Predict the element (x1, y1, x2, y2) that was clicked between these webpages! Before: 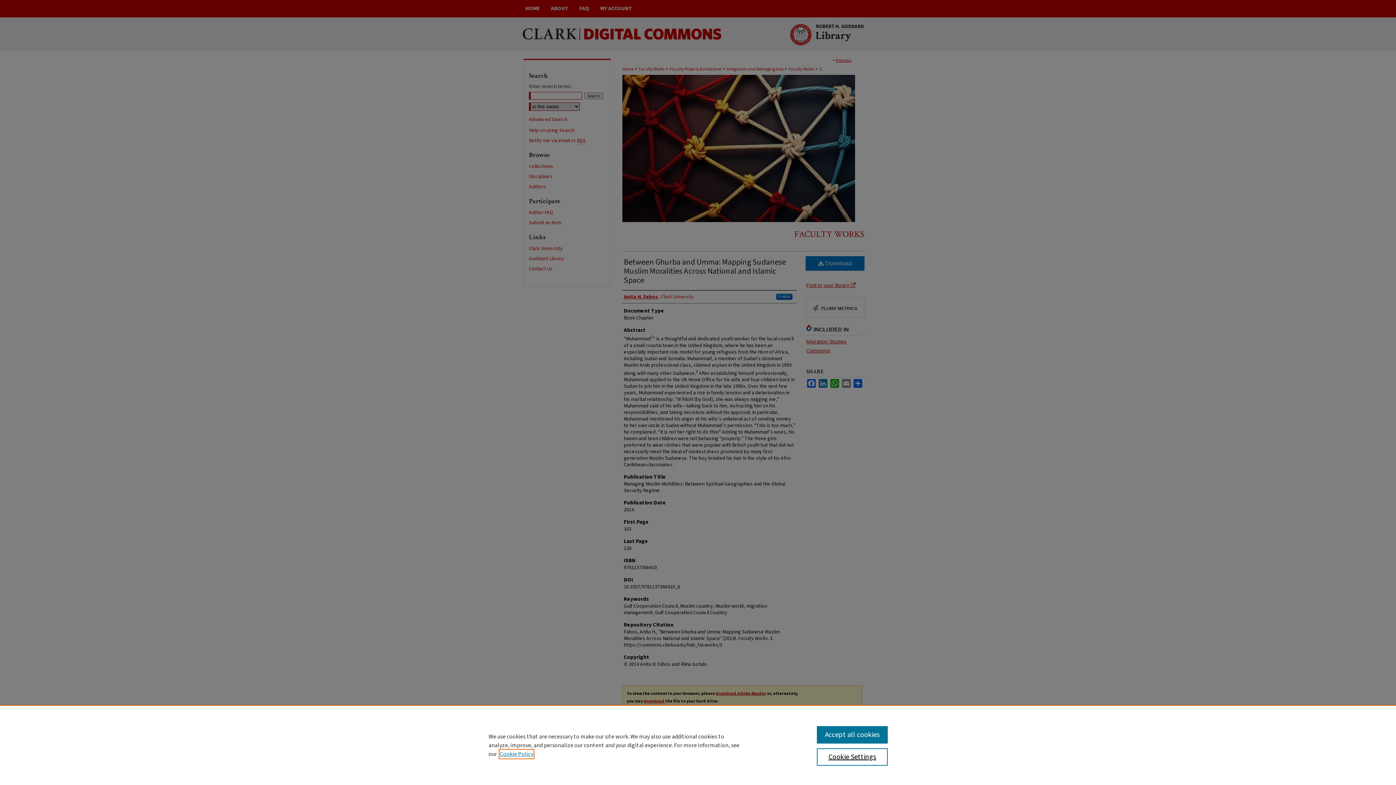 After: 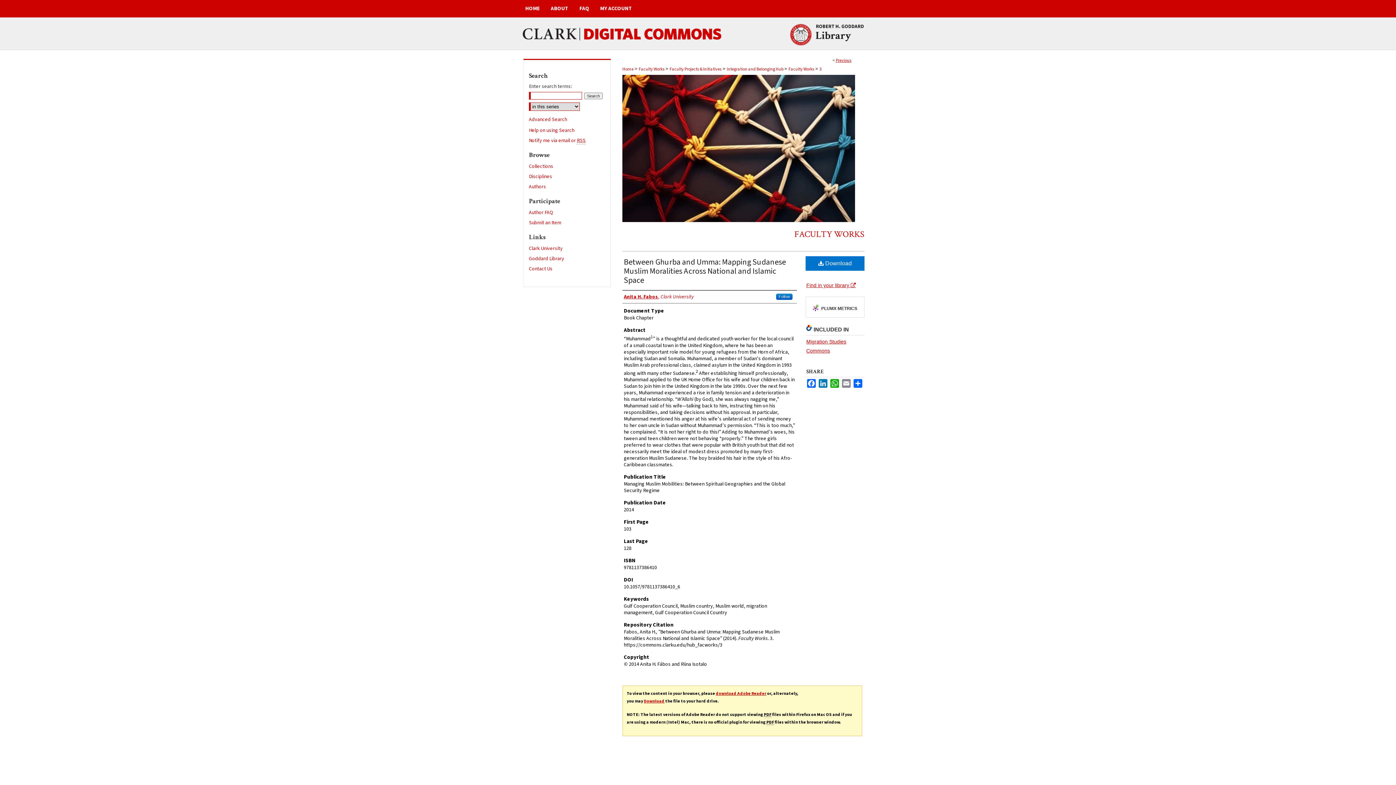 Action: bbox: (817, 726, 887, 744) label: Accept all cookies